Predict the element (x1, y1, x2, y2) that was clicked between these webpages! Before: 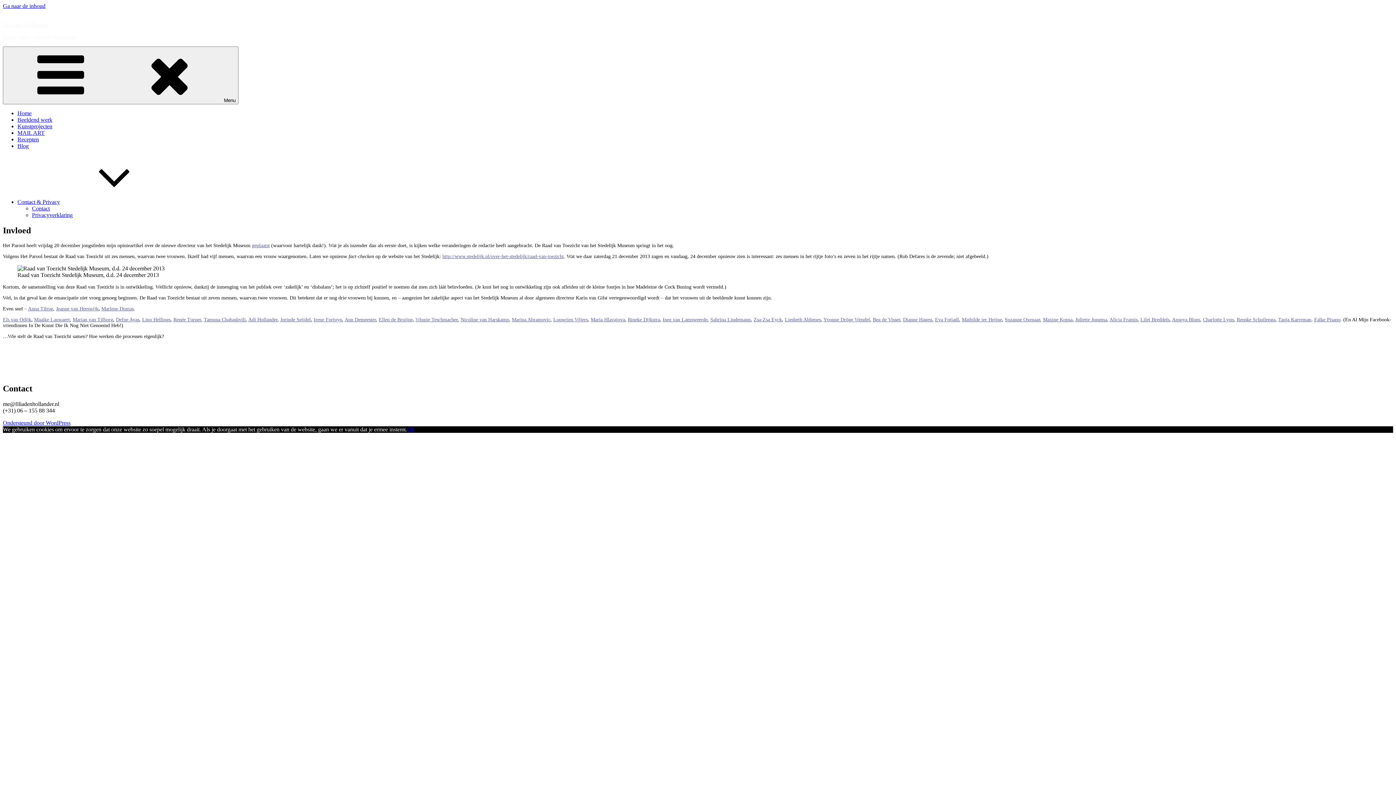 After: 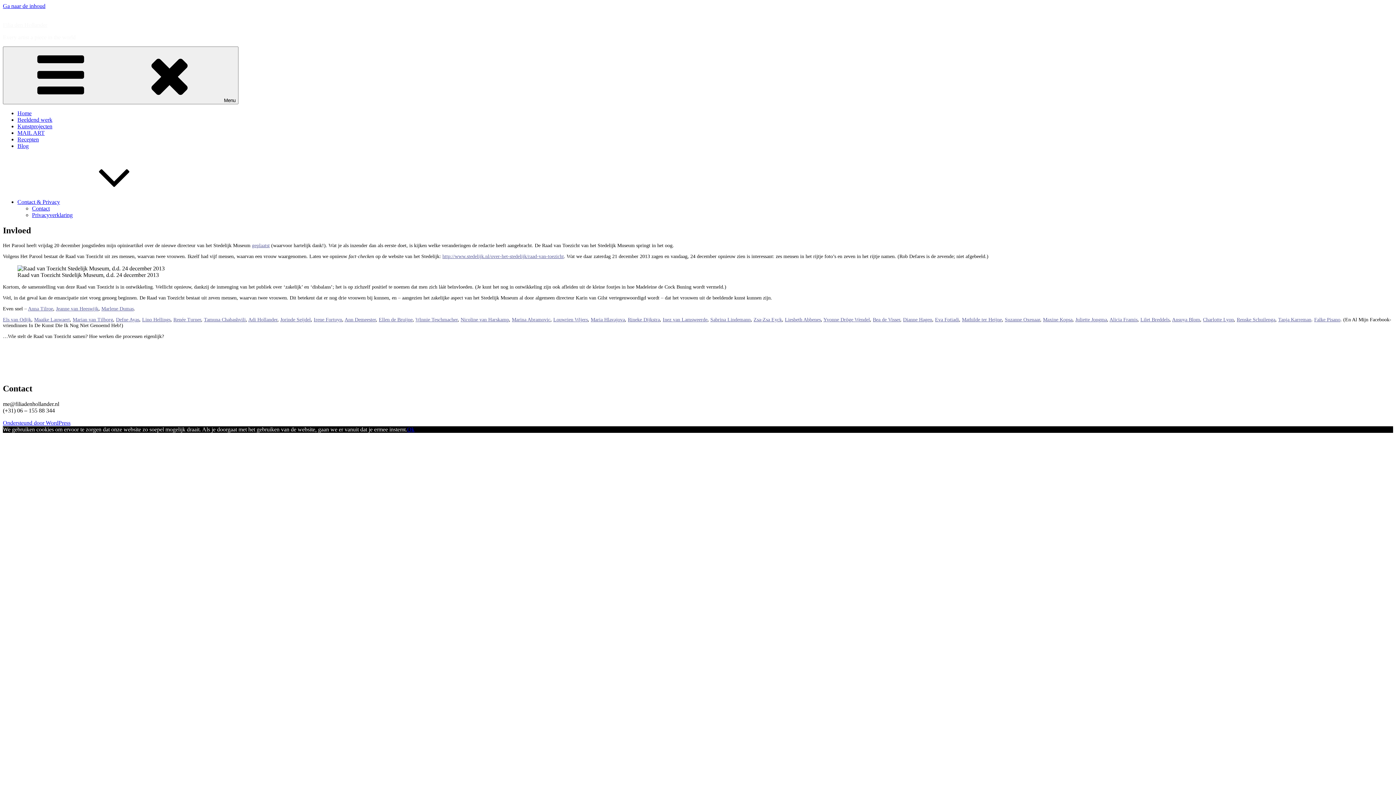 Action: bbox: (628, 317, 660, 322) label: Rineke Dijkstra